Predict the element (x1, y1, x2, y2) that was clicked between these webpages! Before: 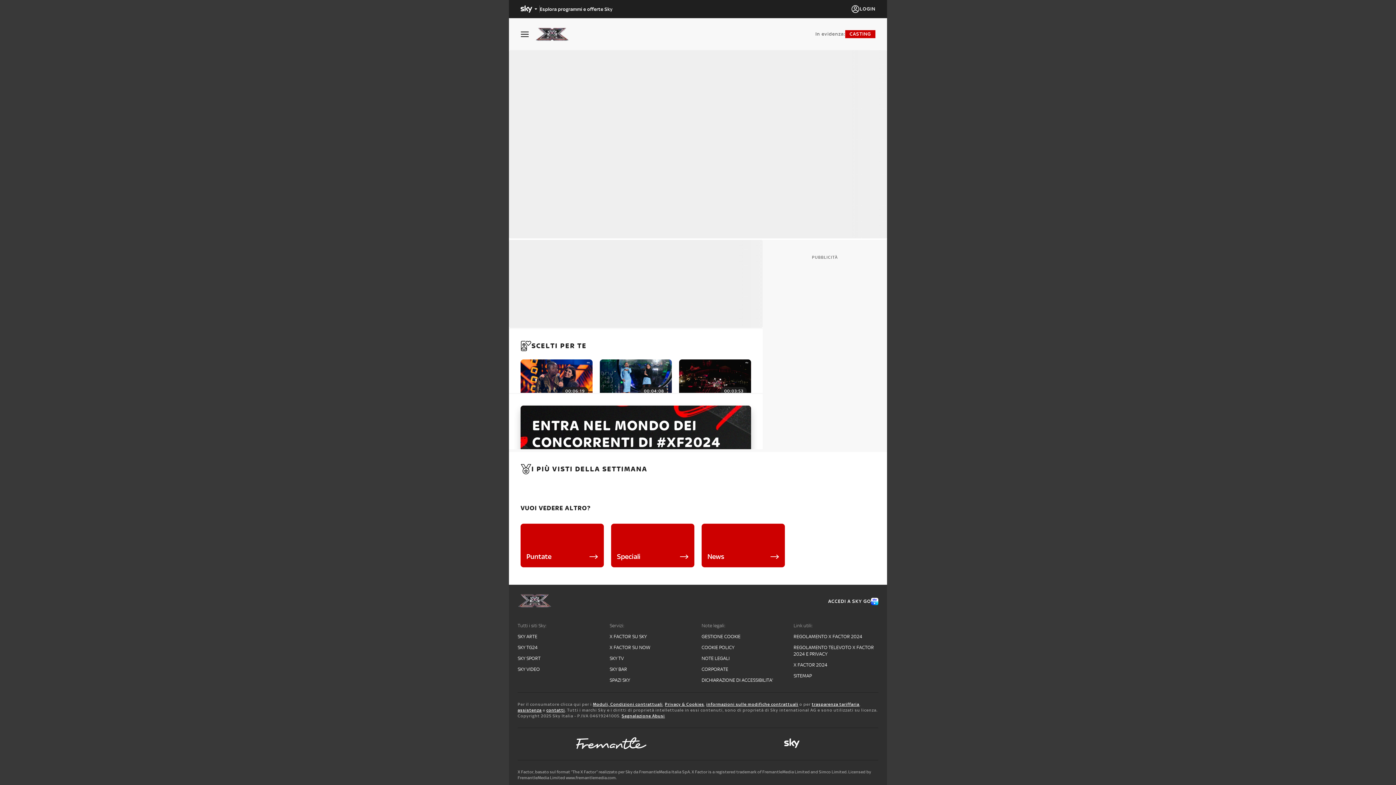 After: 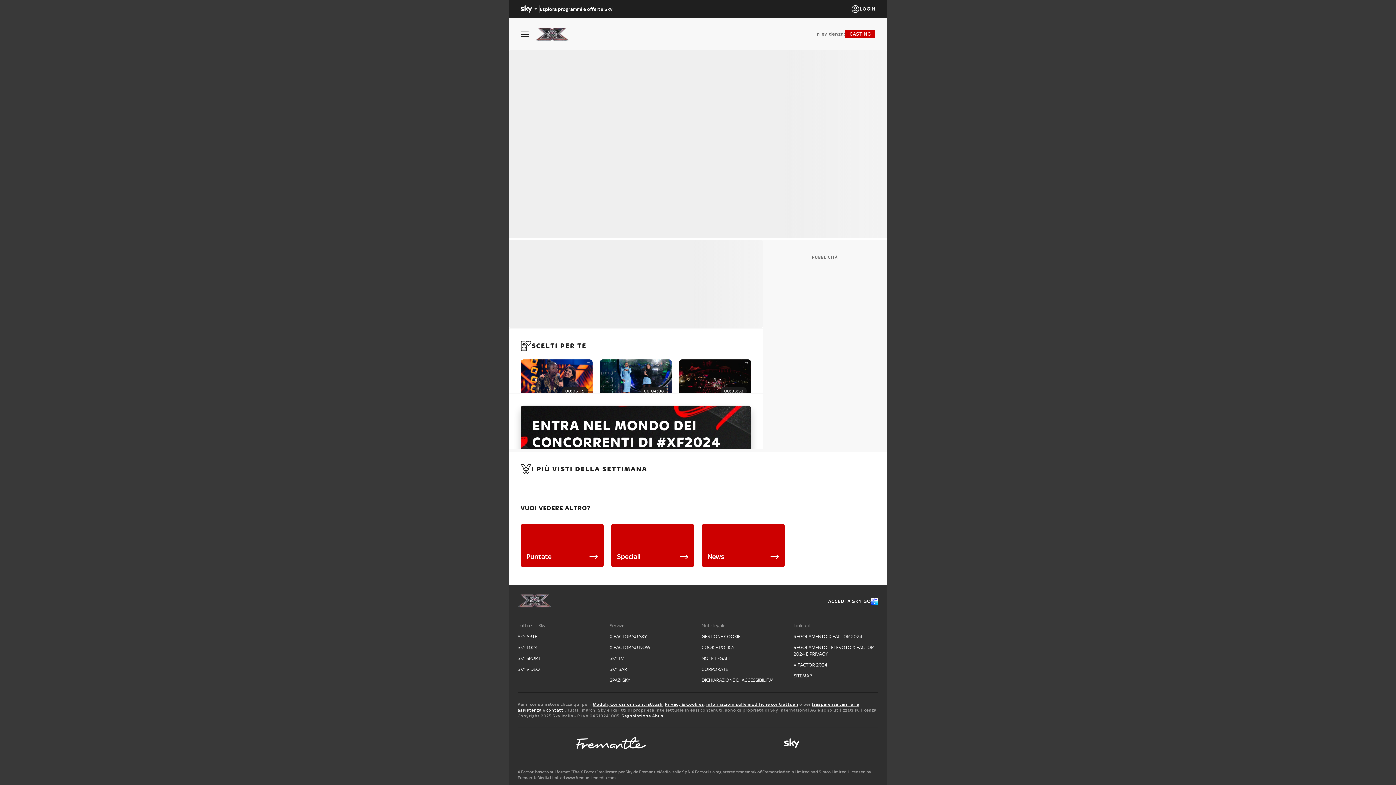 Action: bbox: (701, 633, 786, 640) label: GESTIONE COOKIE